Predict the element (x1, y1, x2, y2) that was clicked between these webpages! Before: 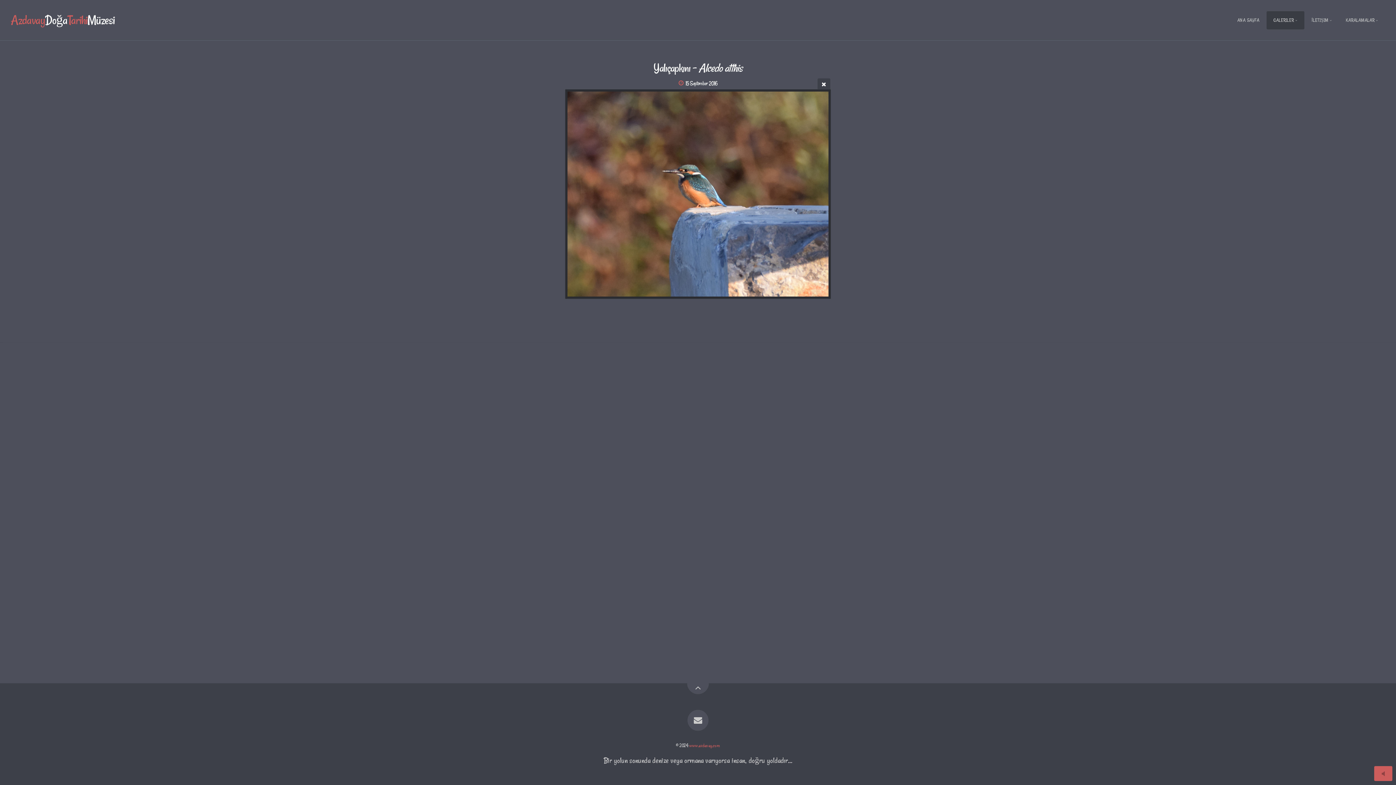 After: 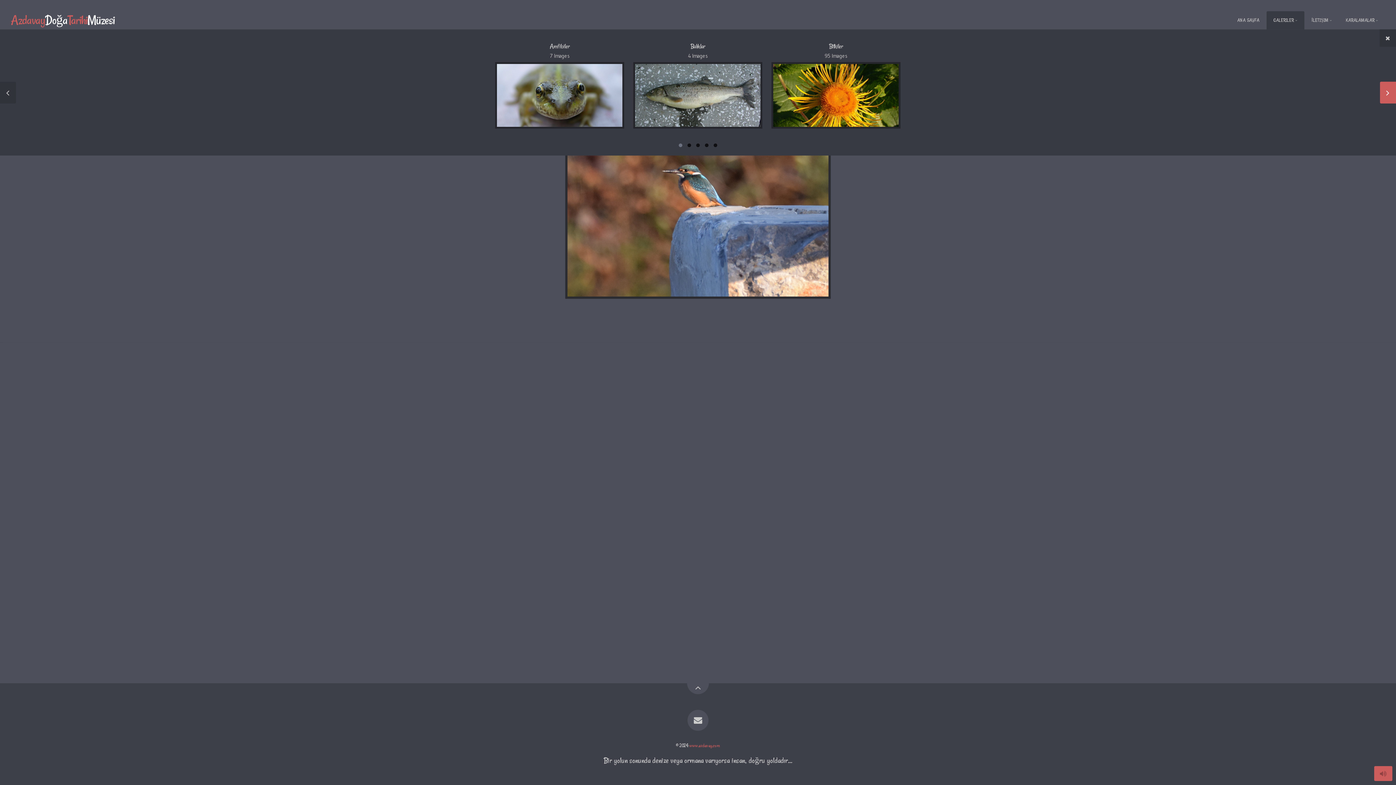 Action: bbox: (1266, 11, 1304, 29) label: GALERILER